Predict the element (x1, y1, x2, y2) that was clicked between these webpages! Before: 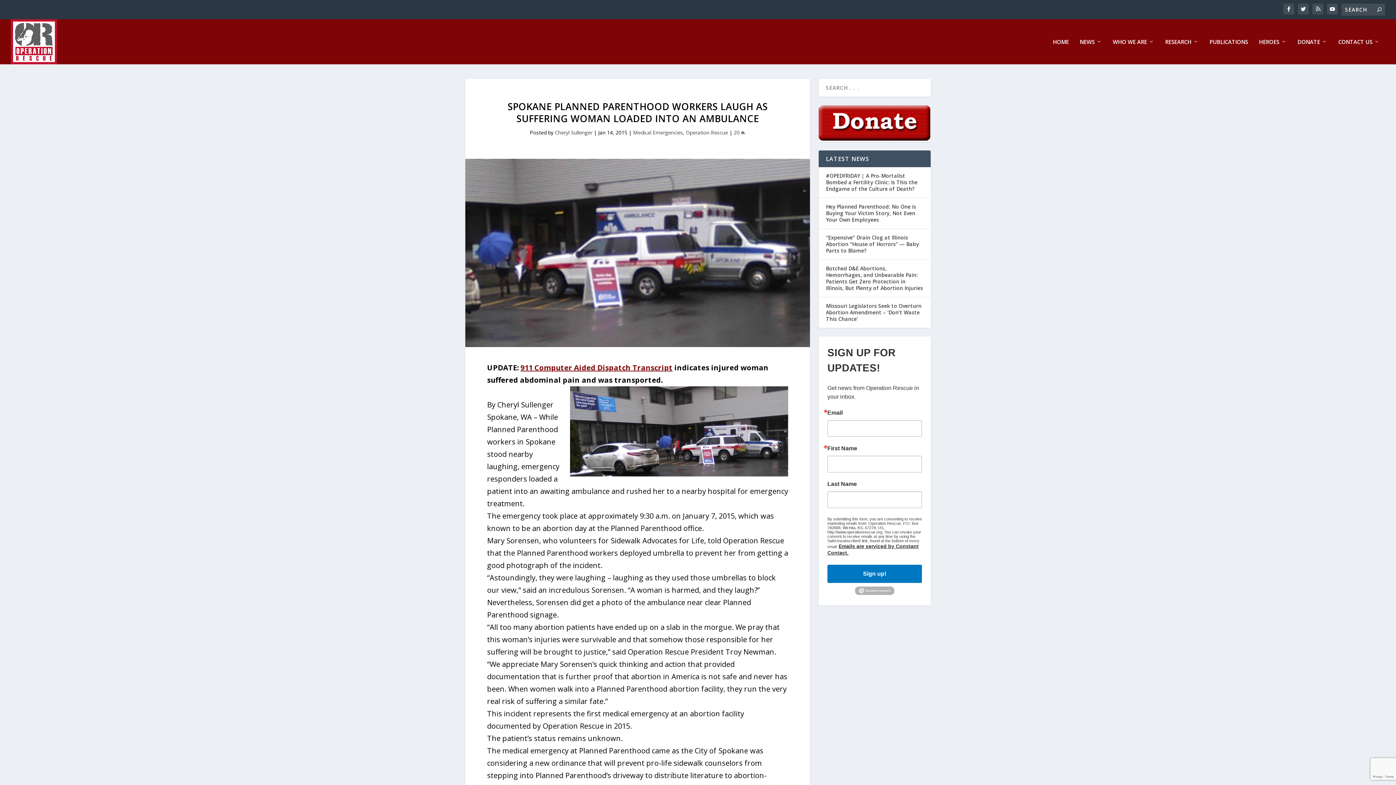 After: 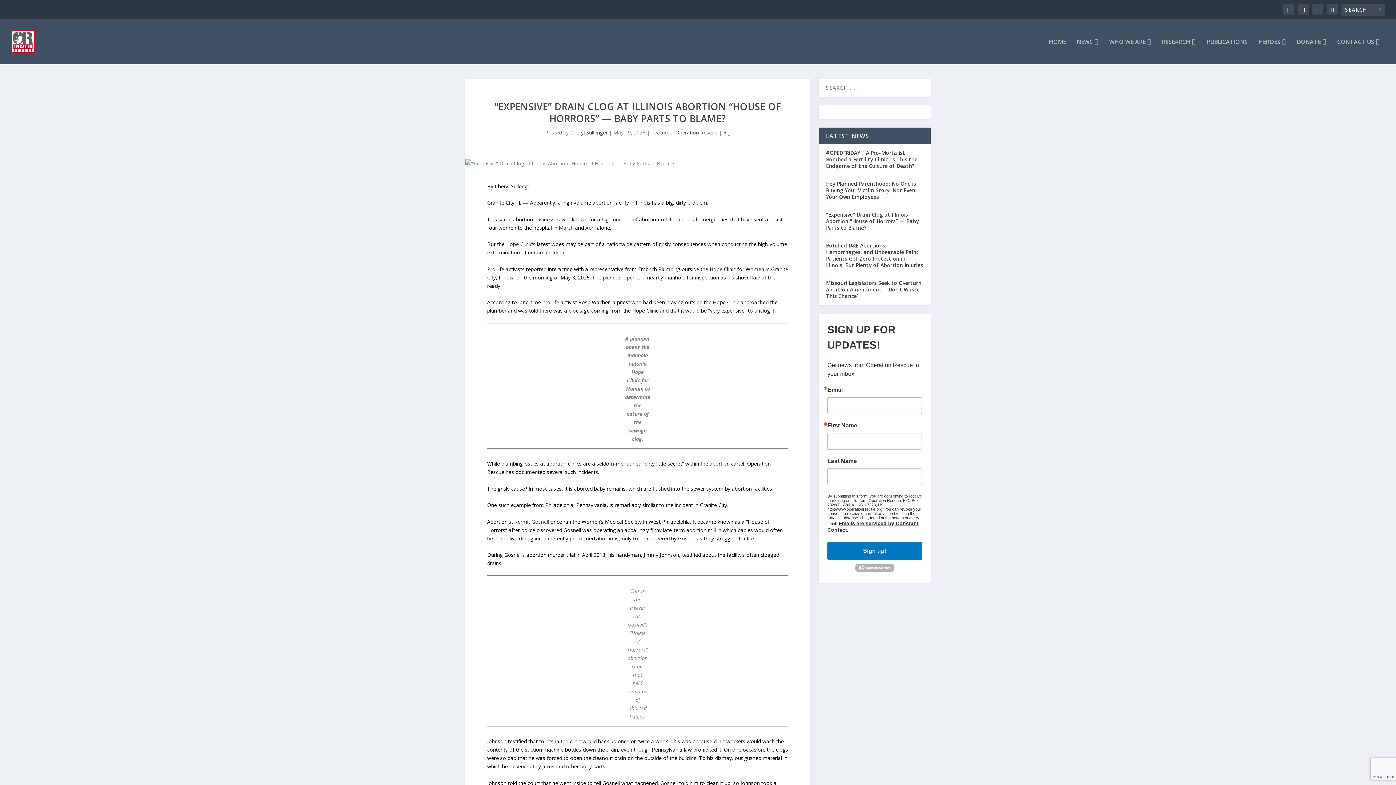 Action: bbox: (826, 234, 919, 254) label: “Expensive” Drain Clog at Illinois Abortion “House of Horrors” — Baby Parts to Blame?